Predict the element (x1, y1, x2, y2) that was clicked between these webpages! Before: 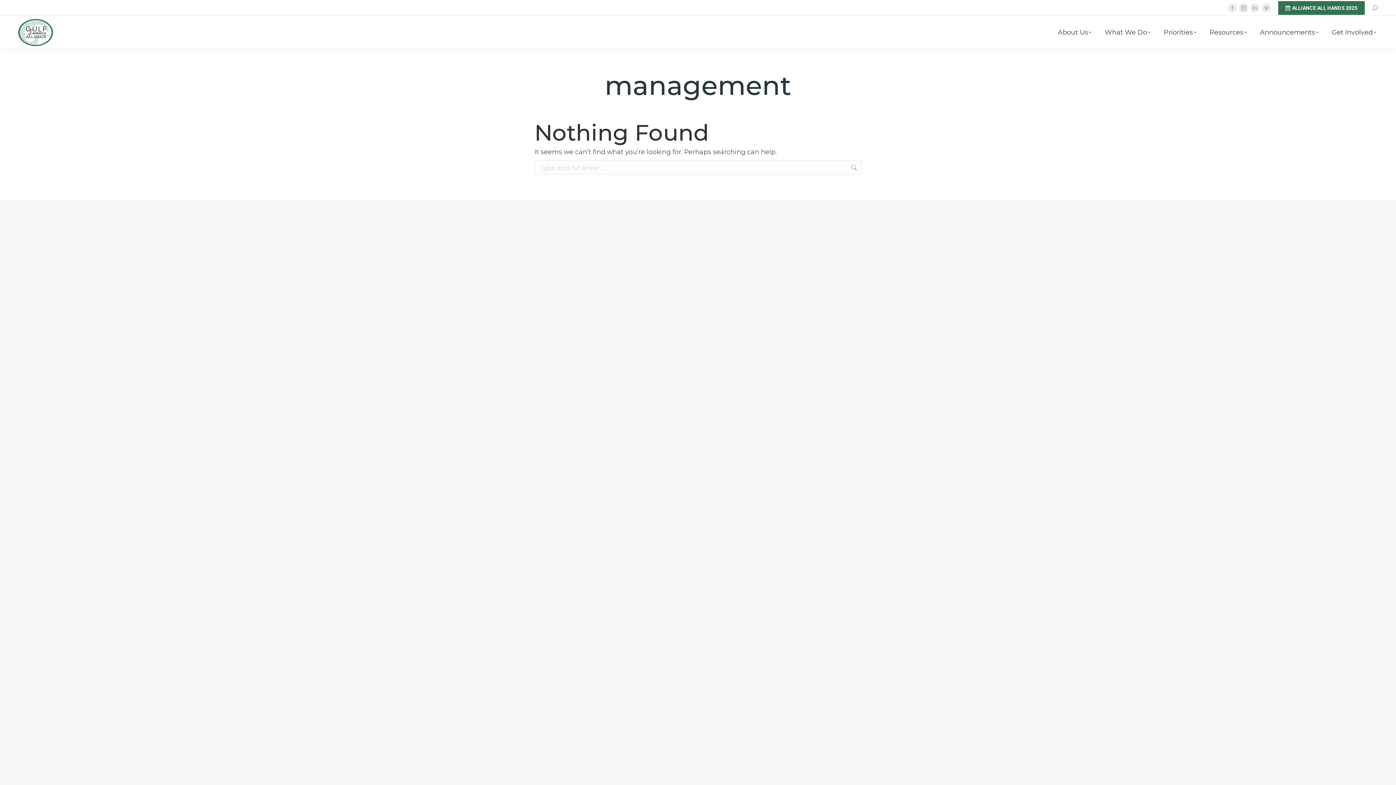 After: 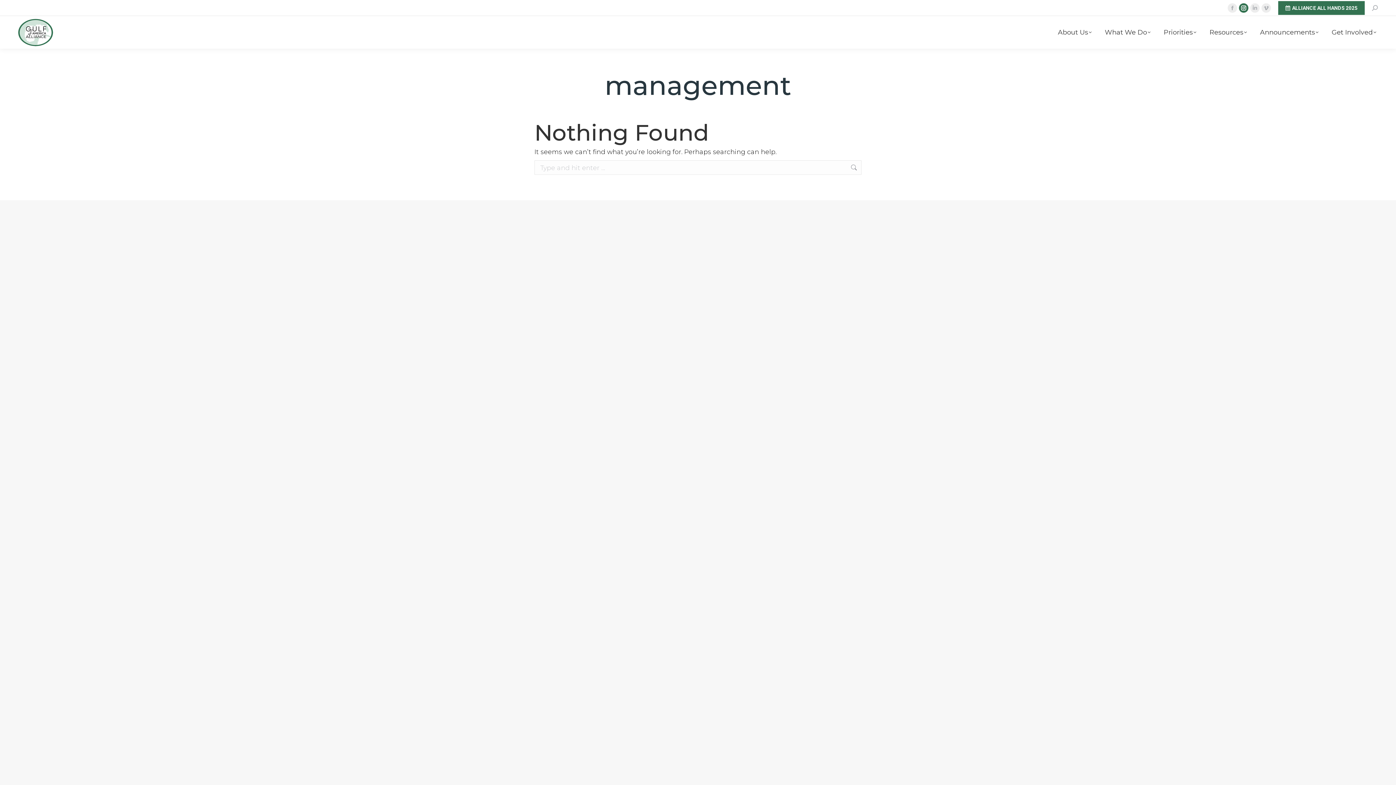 Action: bbox: (1239, 3, 1248, 12) label: Instagram page opens in new window